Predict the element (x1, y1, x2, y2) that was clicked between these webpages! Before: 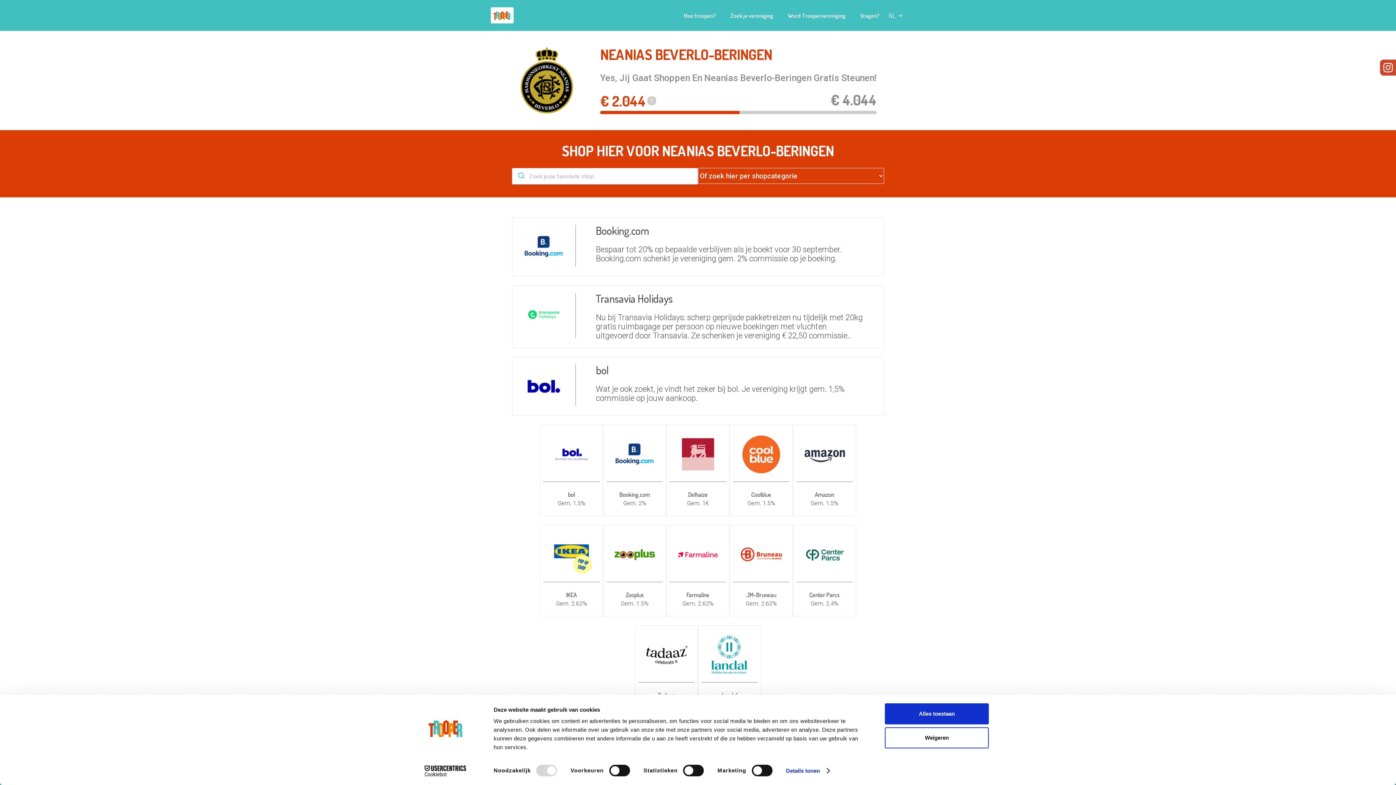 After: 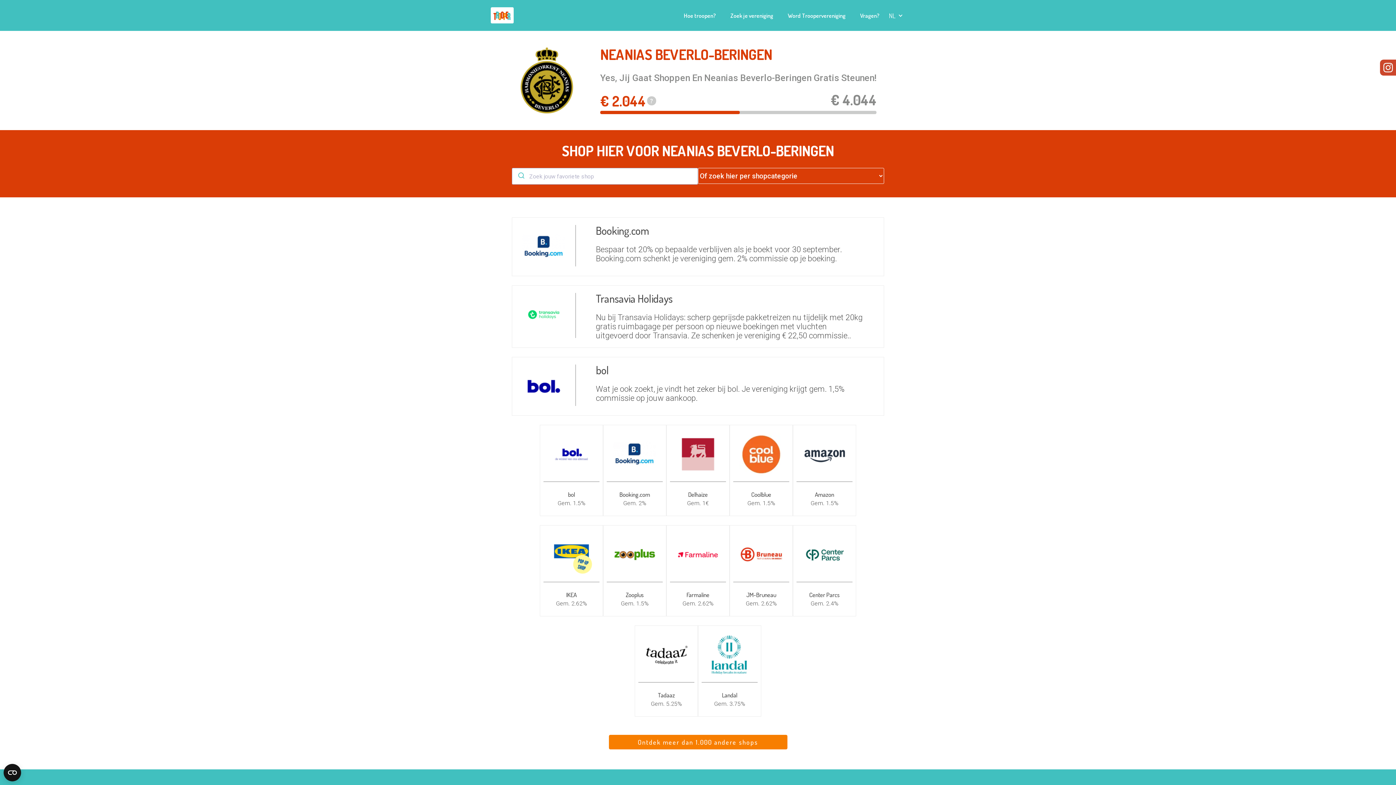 Action: bbox: (885, 727, 989, 748) label: Weigeren